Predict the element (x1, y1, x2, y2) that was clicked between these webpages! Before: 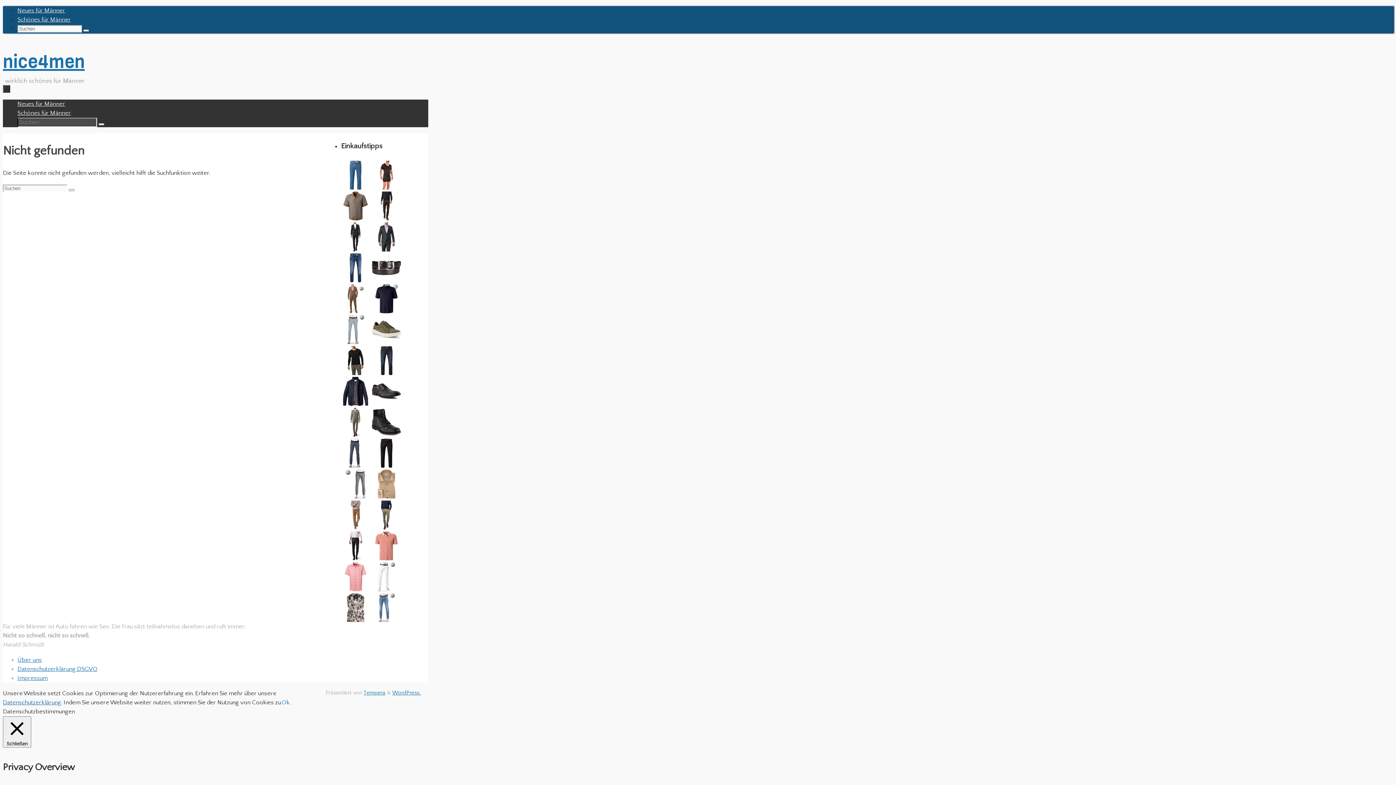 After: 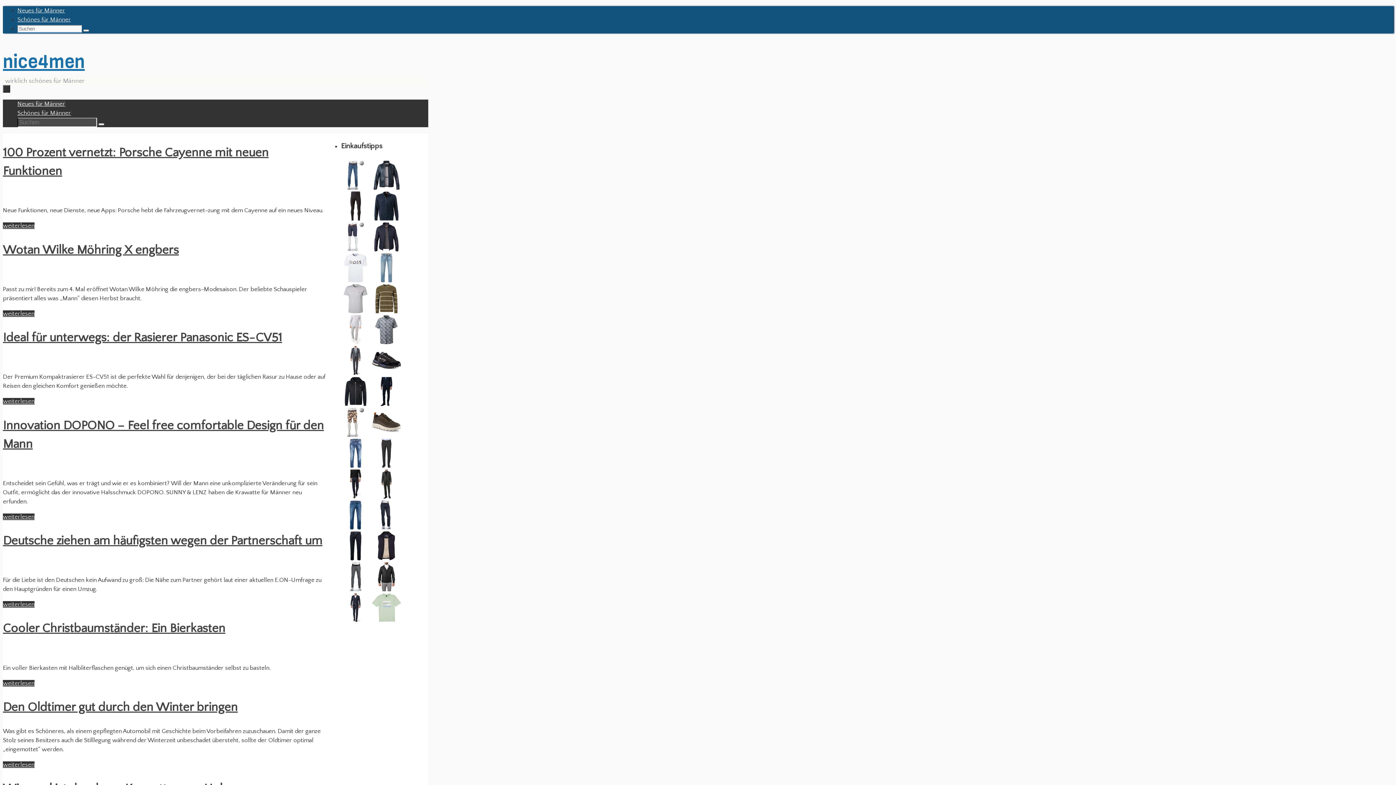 Action: bbox: (17, 100, 65, 107) label: Neues für Männer